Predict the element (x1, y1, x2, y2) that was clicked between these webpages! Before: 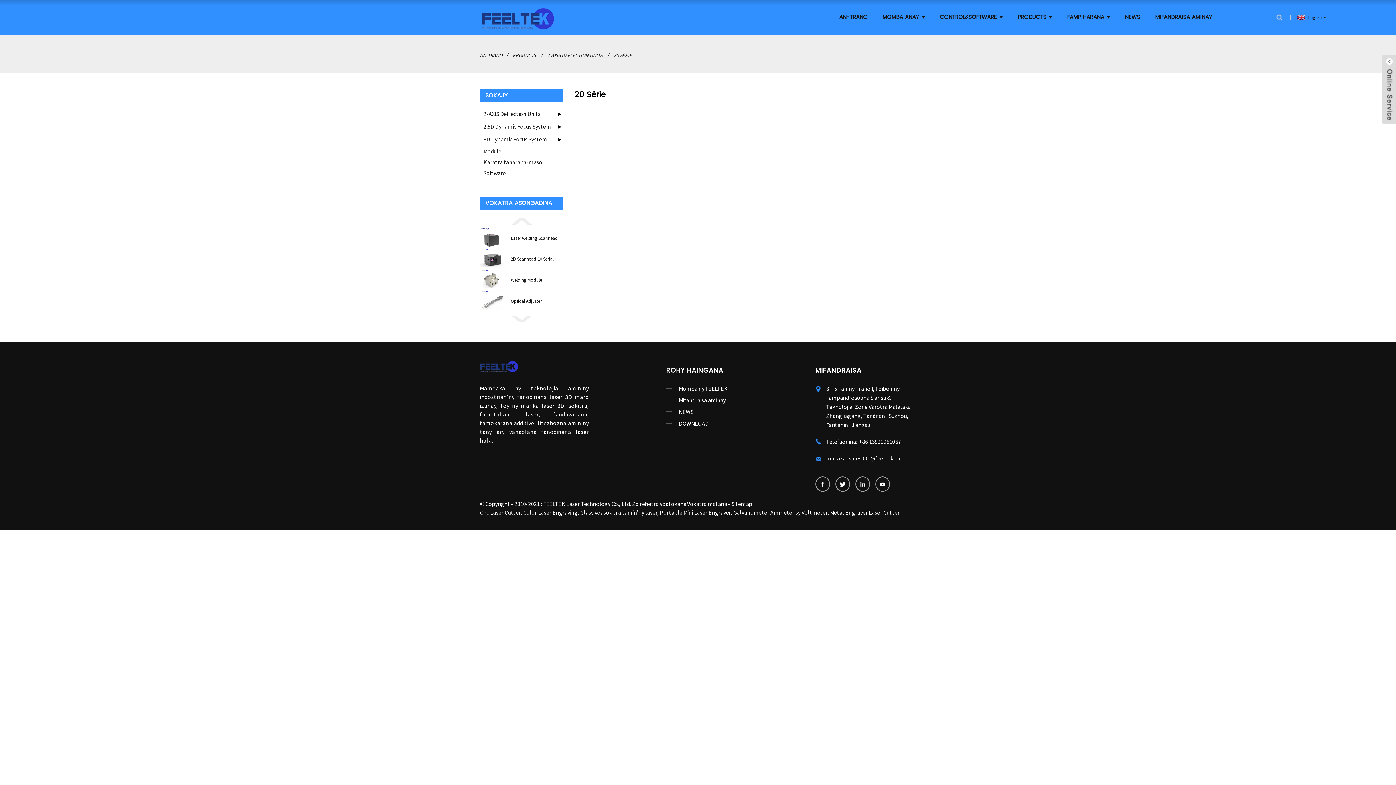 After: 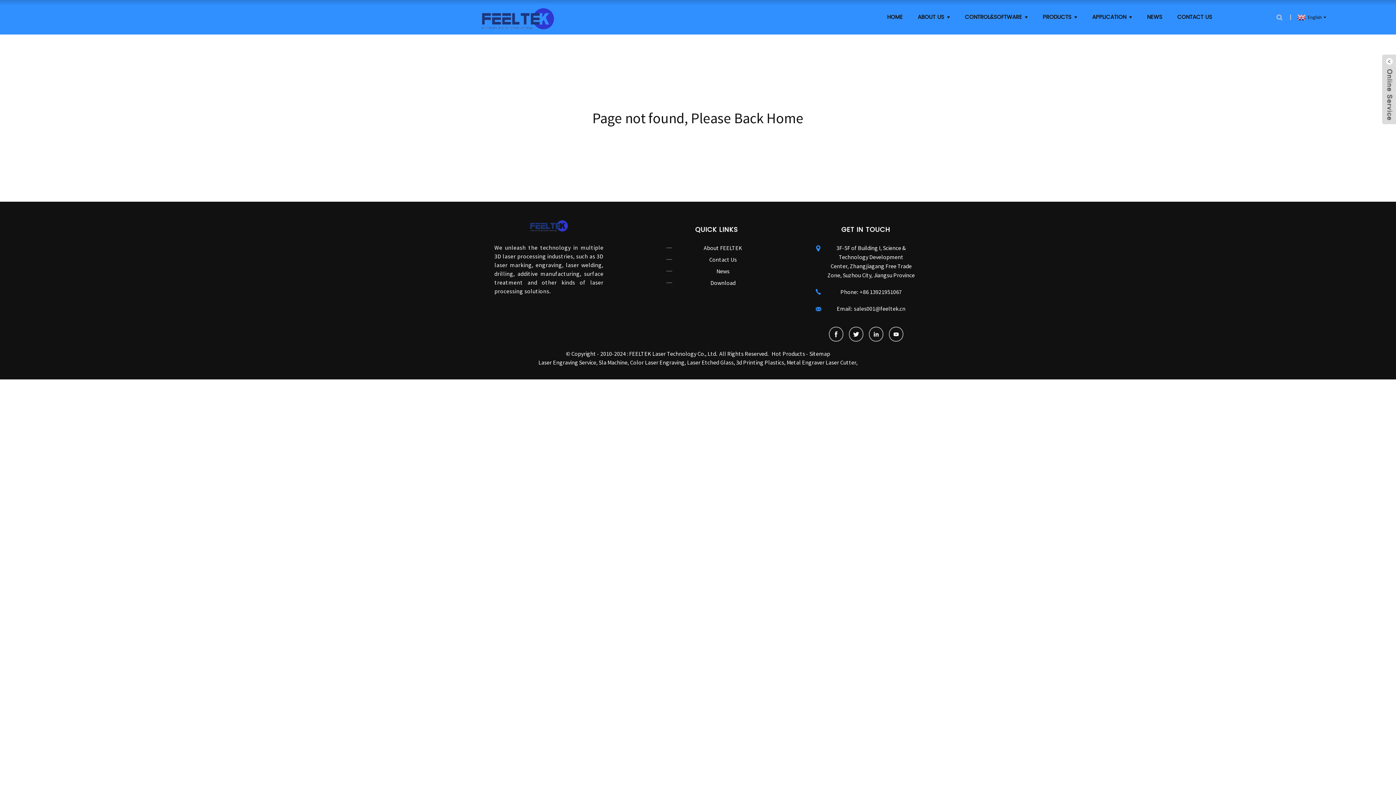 Action: label: Portable Mini Laser Engraver bbox: (660, 508, 730, 516)